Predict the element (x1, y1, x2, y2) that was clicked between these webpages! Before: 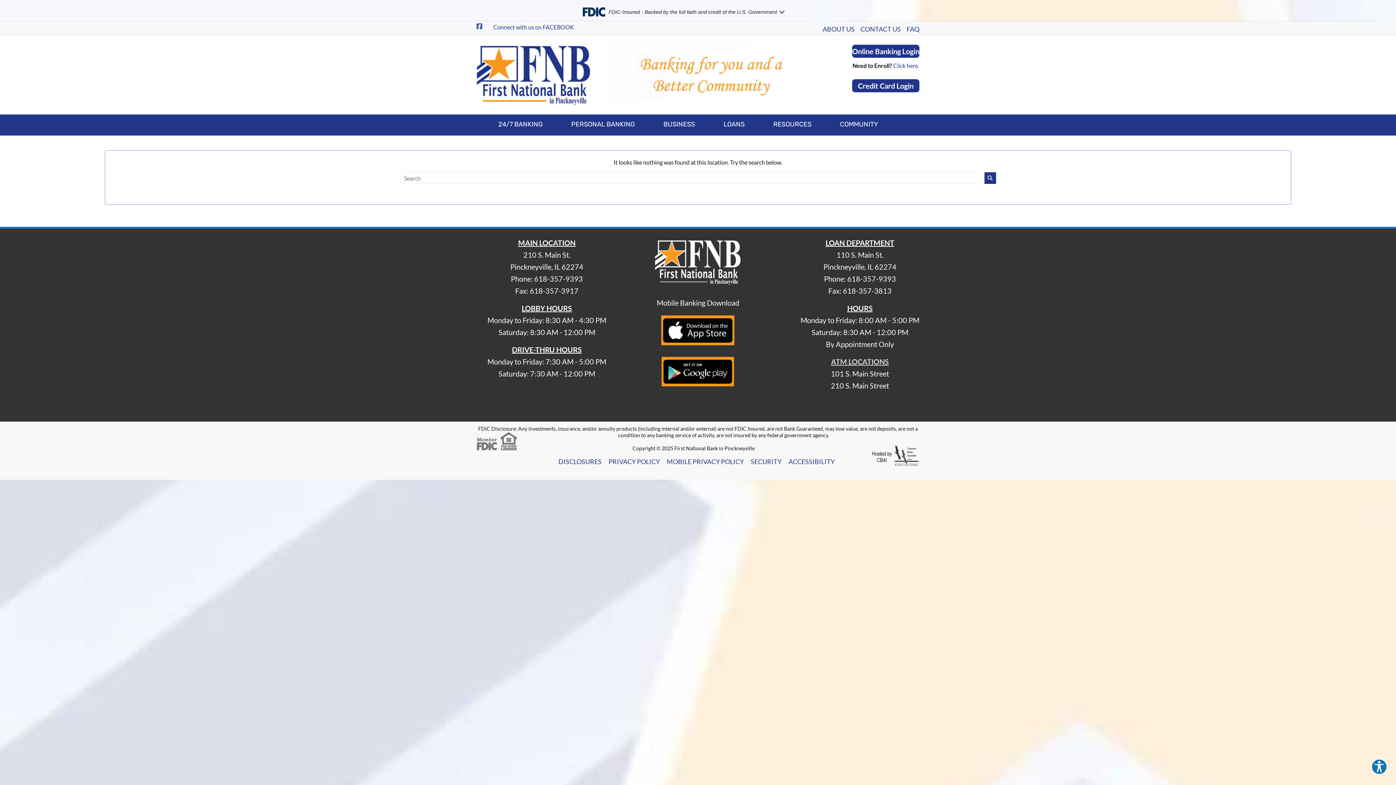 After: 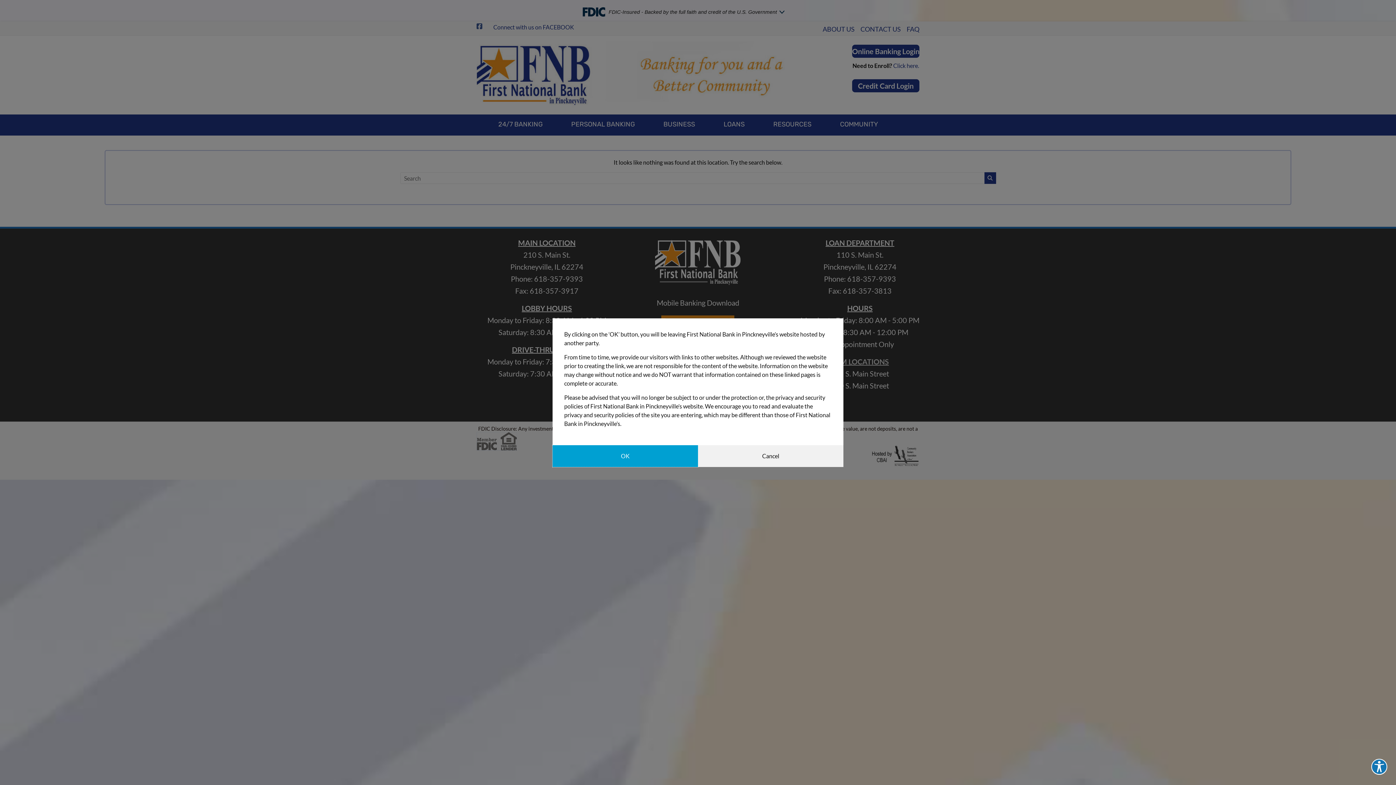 Action: bbox: (476, 24, 482, 31)